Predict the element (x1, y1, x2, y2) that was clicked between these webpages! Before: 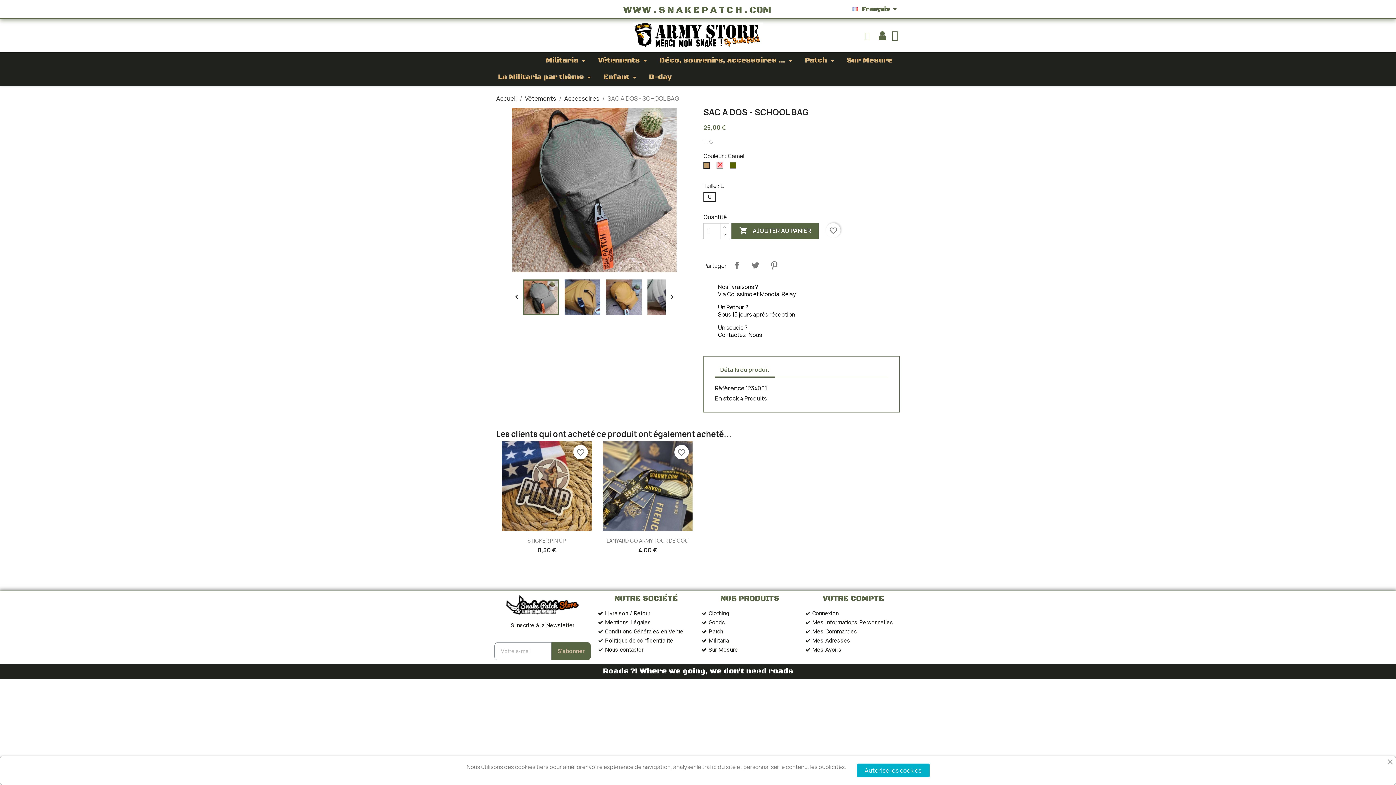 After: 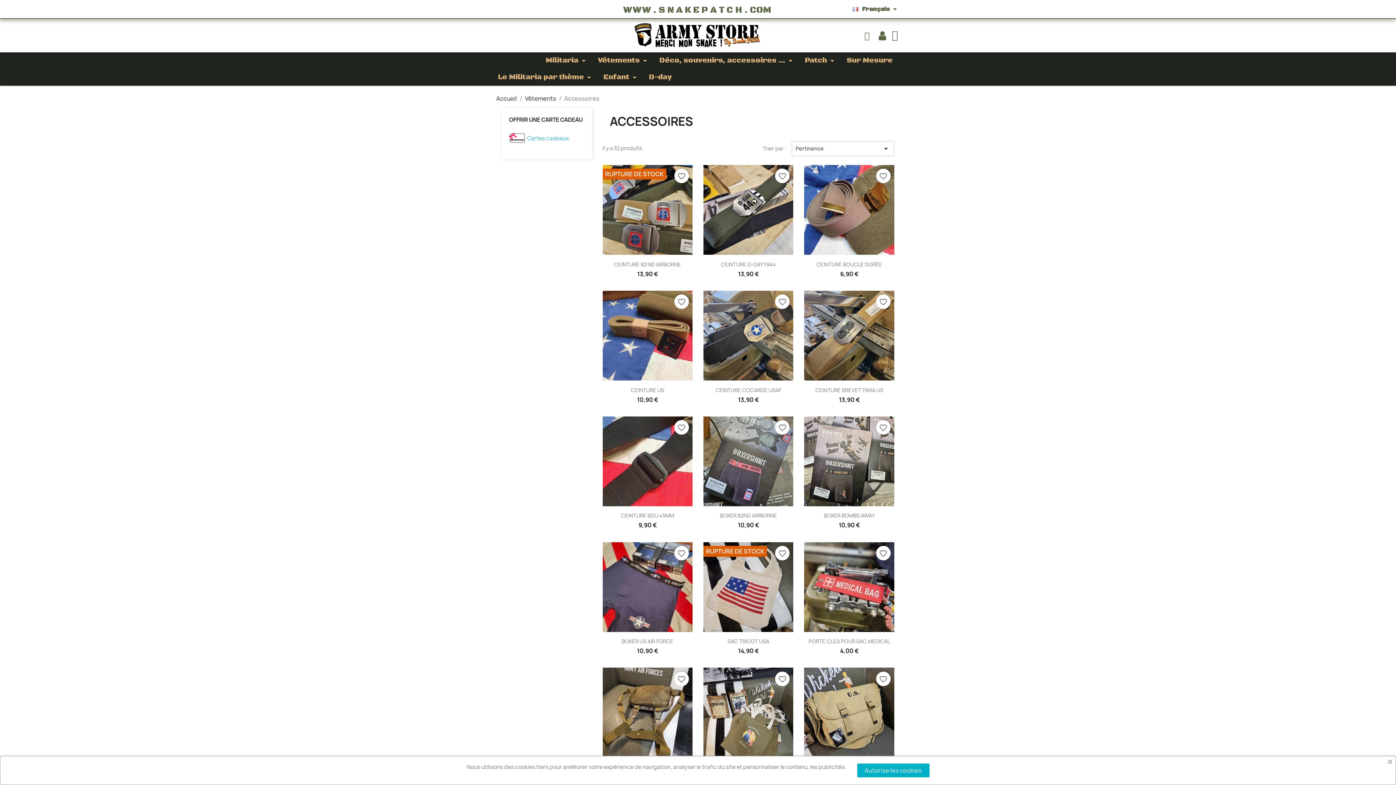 Action: label: Accessoires bbox: (564, 94, 599, 102)